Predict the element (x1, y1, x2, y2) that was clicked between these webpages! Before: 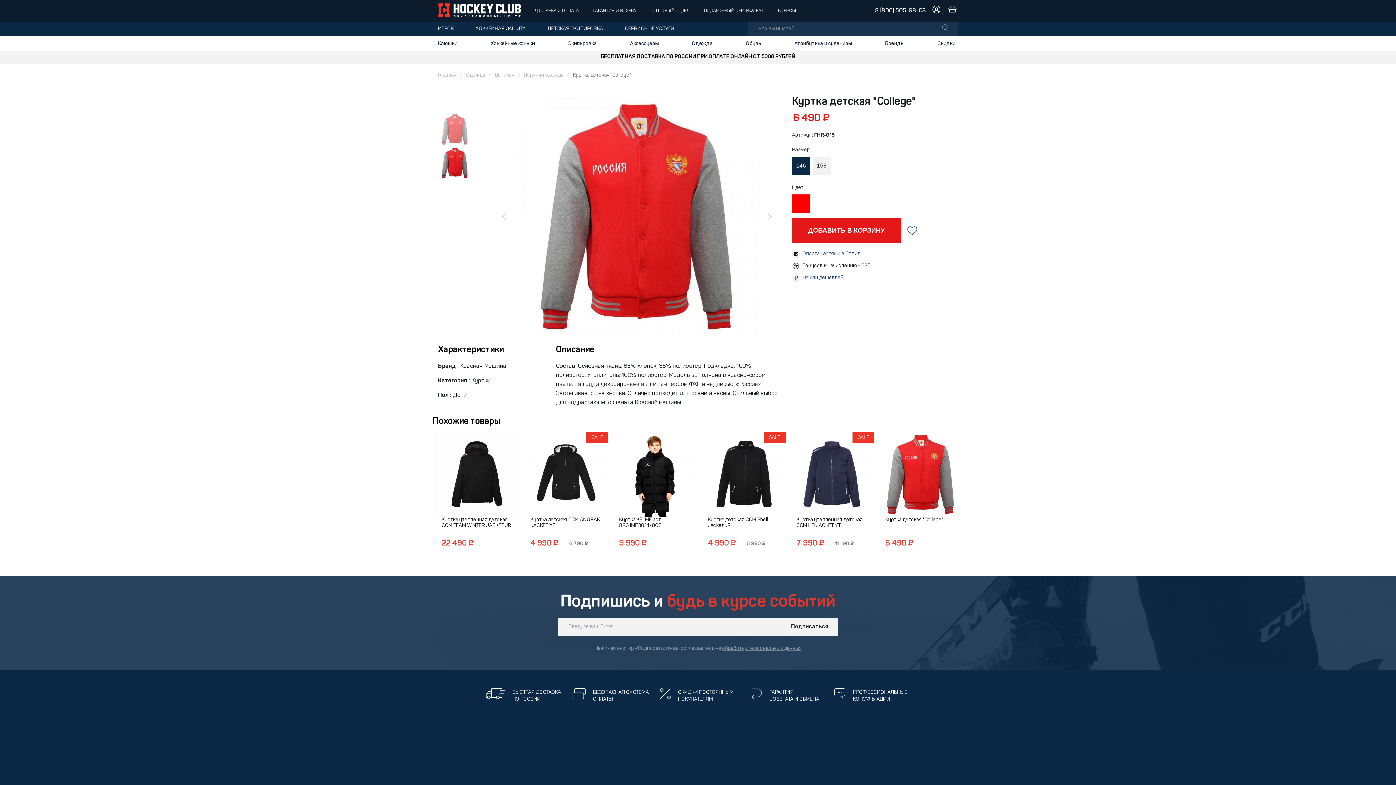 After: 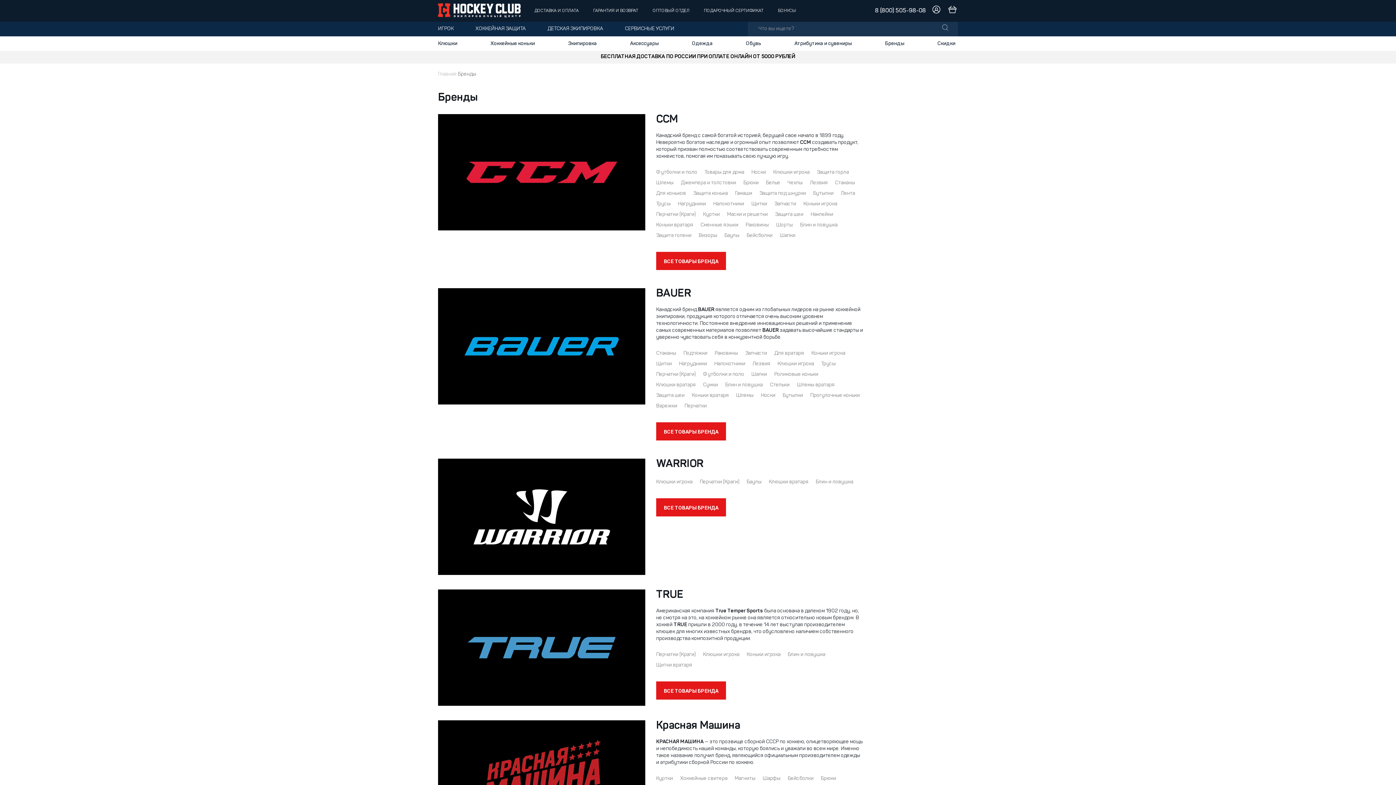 Action: bbox: (879, 36, 912, 50) label: Бренды